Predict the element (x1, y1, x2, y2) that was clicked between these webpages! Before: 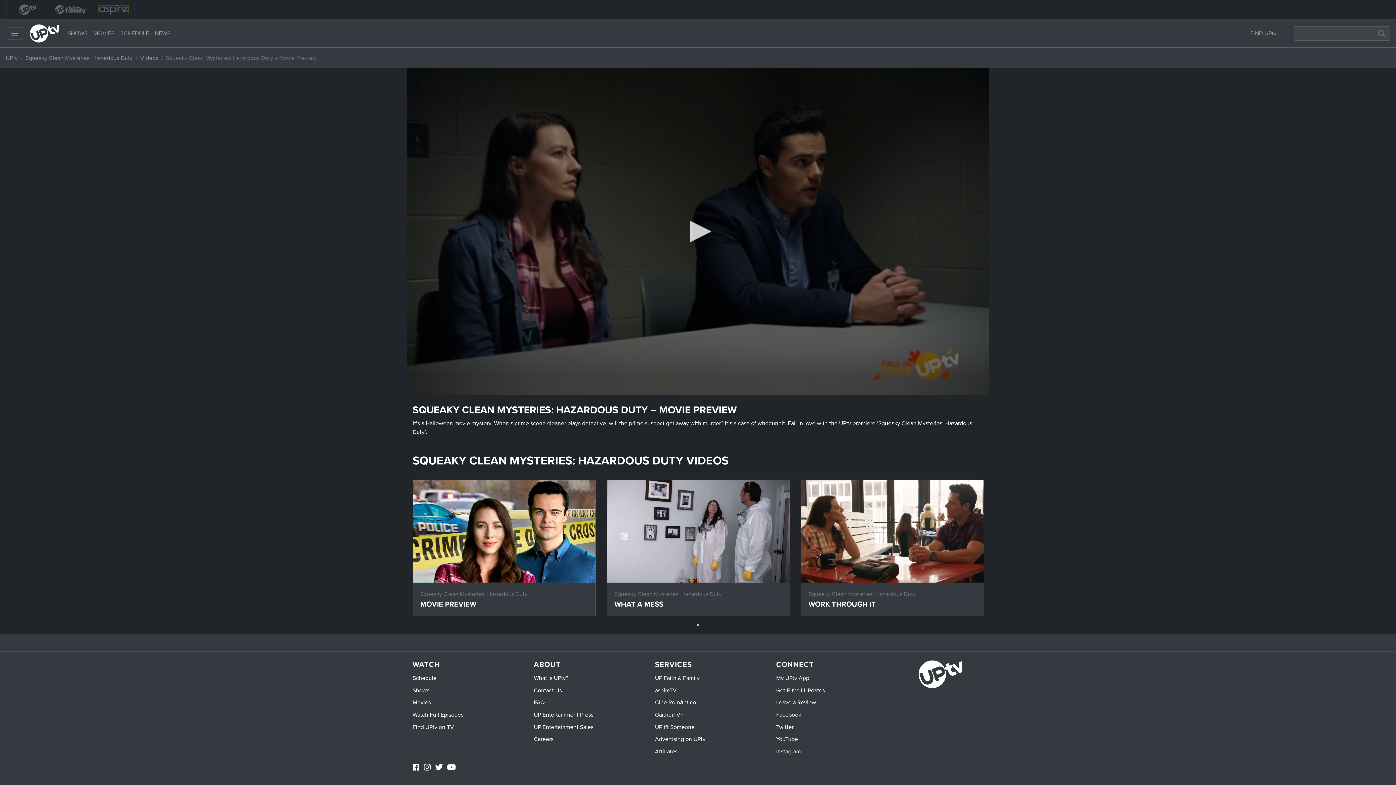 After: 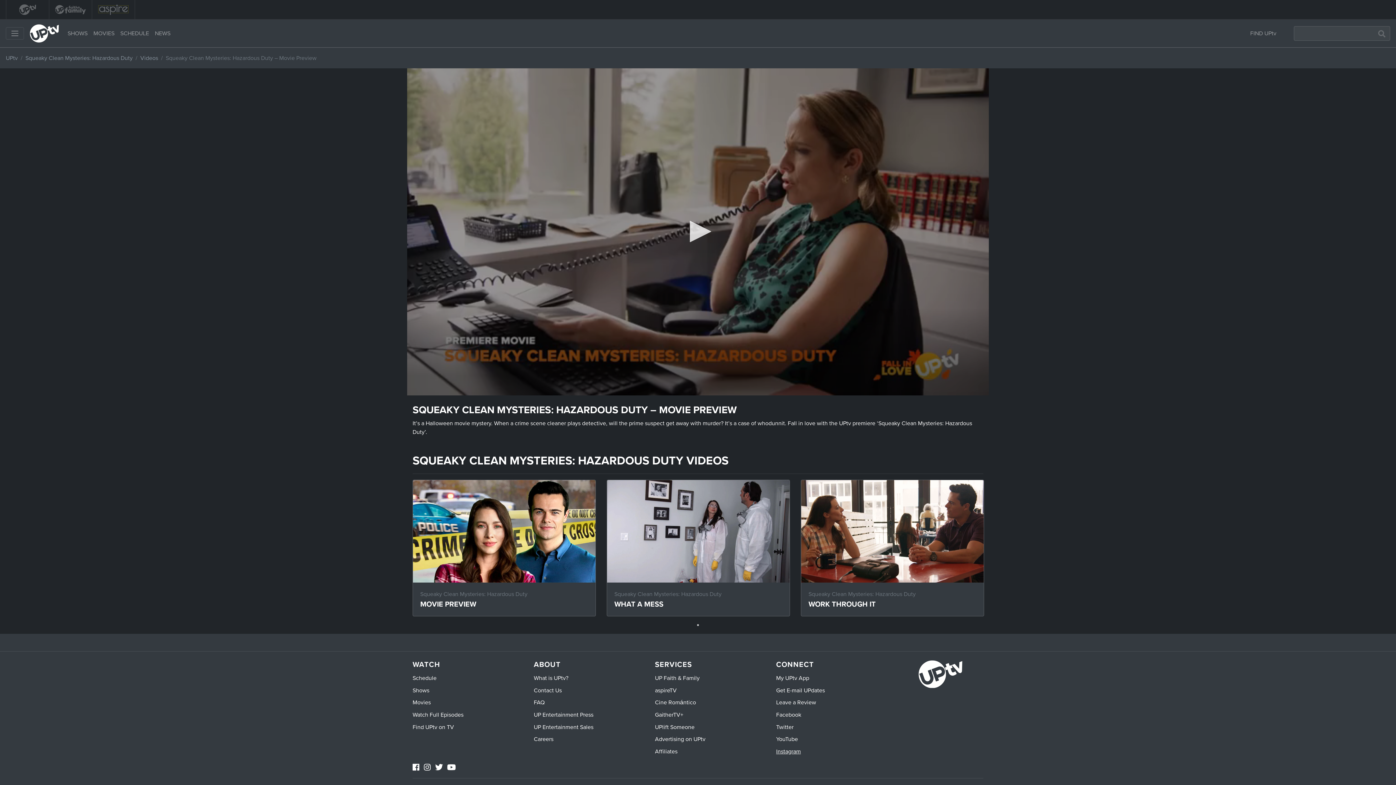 Action: bbox: (776, 748, 801, 755) label: Instagram